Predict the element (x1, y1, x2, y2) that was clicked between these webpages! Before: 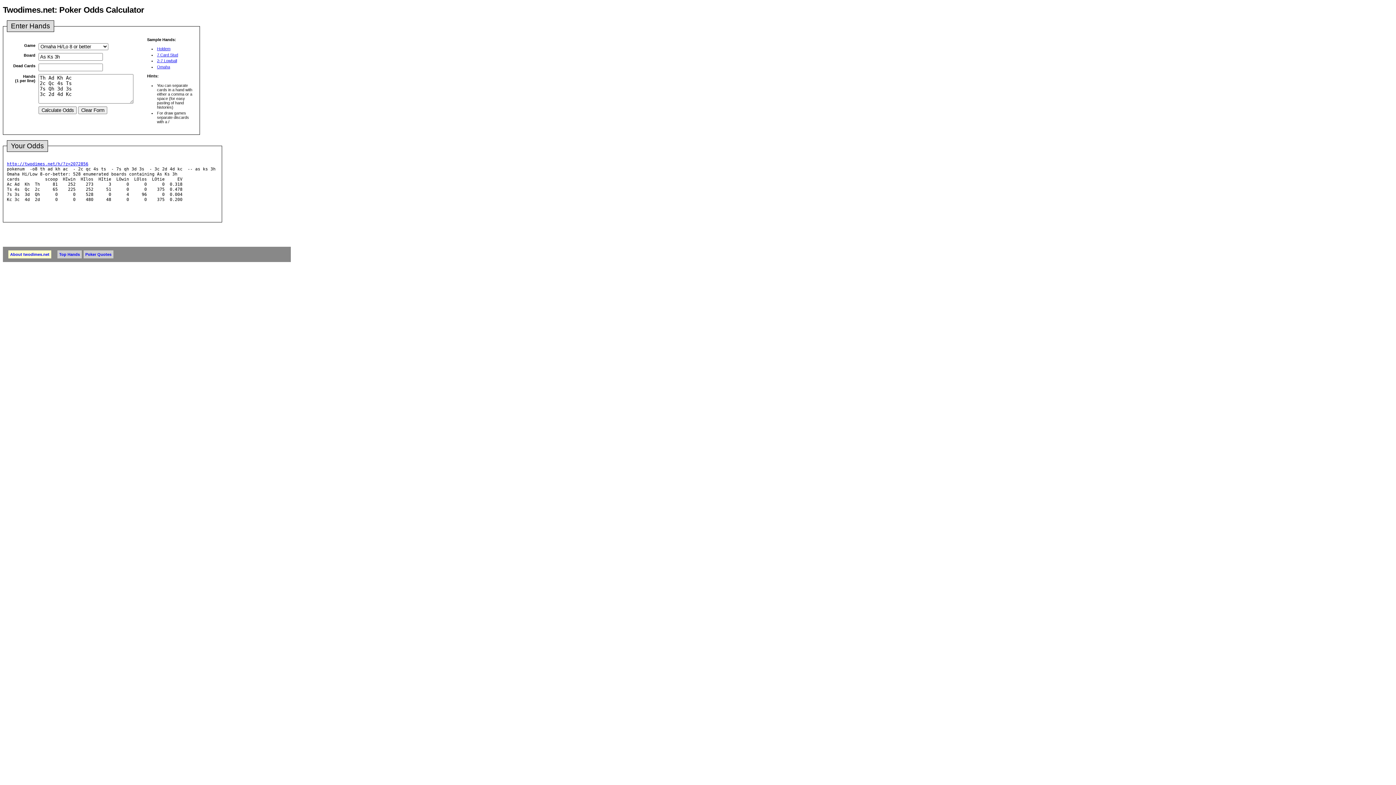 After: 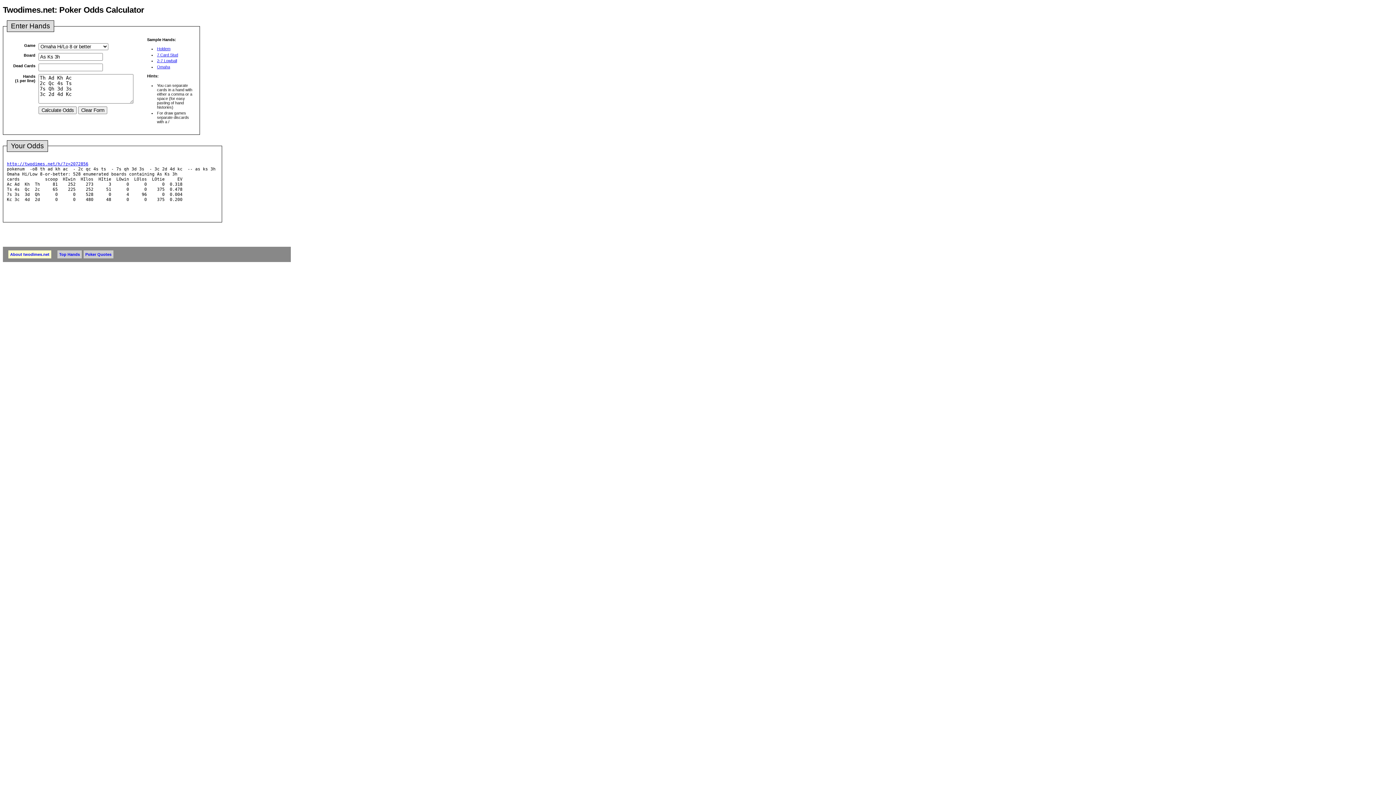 Action: label: http://twodimes.net/h/?z=2072856 bbox: (6, 161, 88, 166)